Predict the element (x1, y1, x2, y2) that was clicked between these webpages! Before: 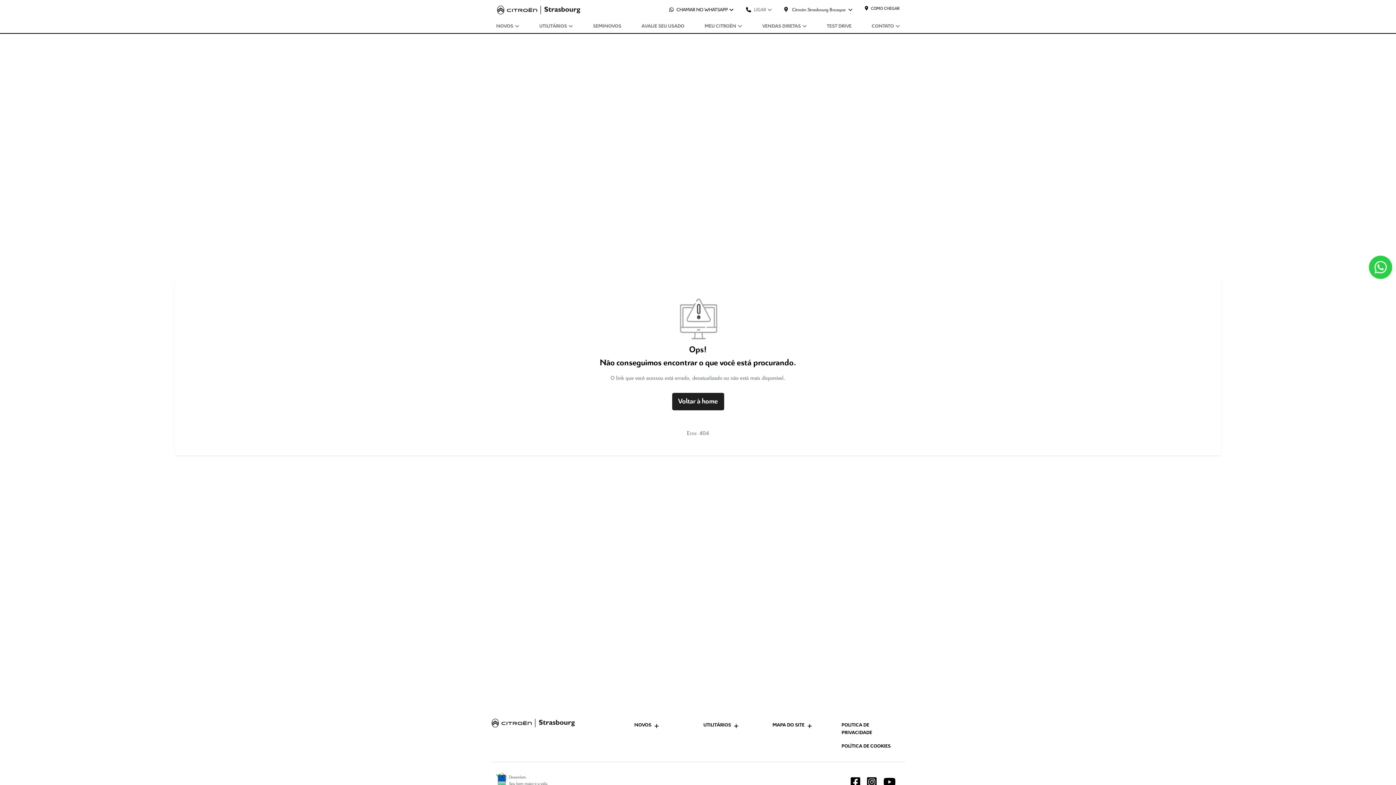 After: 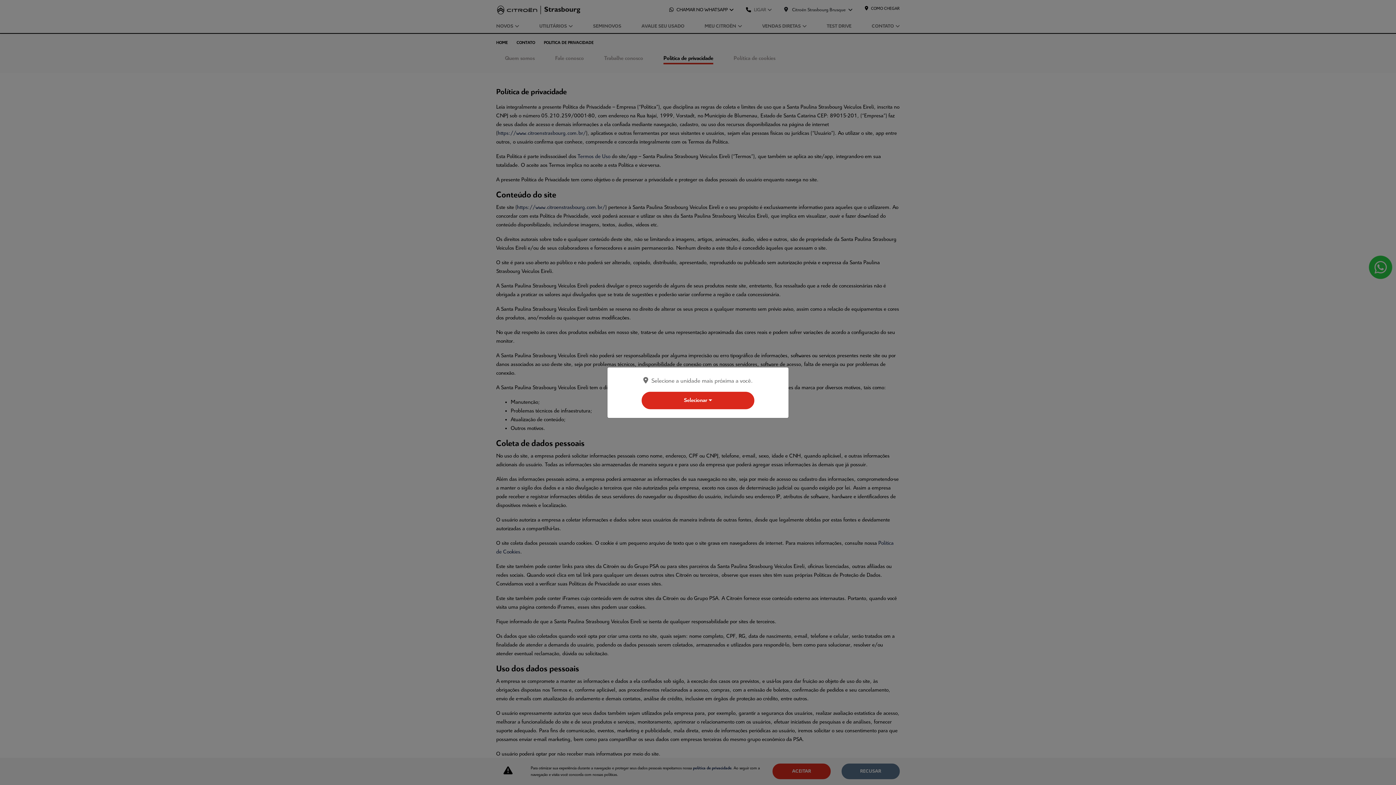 Action: bbox: (841, 718, 900, 740) label: POLITICA DE PRIVACIDADE